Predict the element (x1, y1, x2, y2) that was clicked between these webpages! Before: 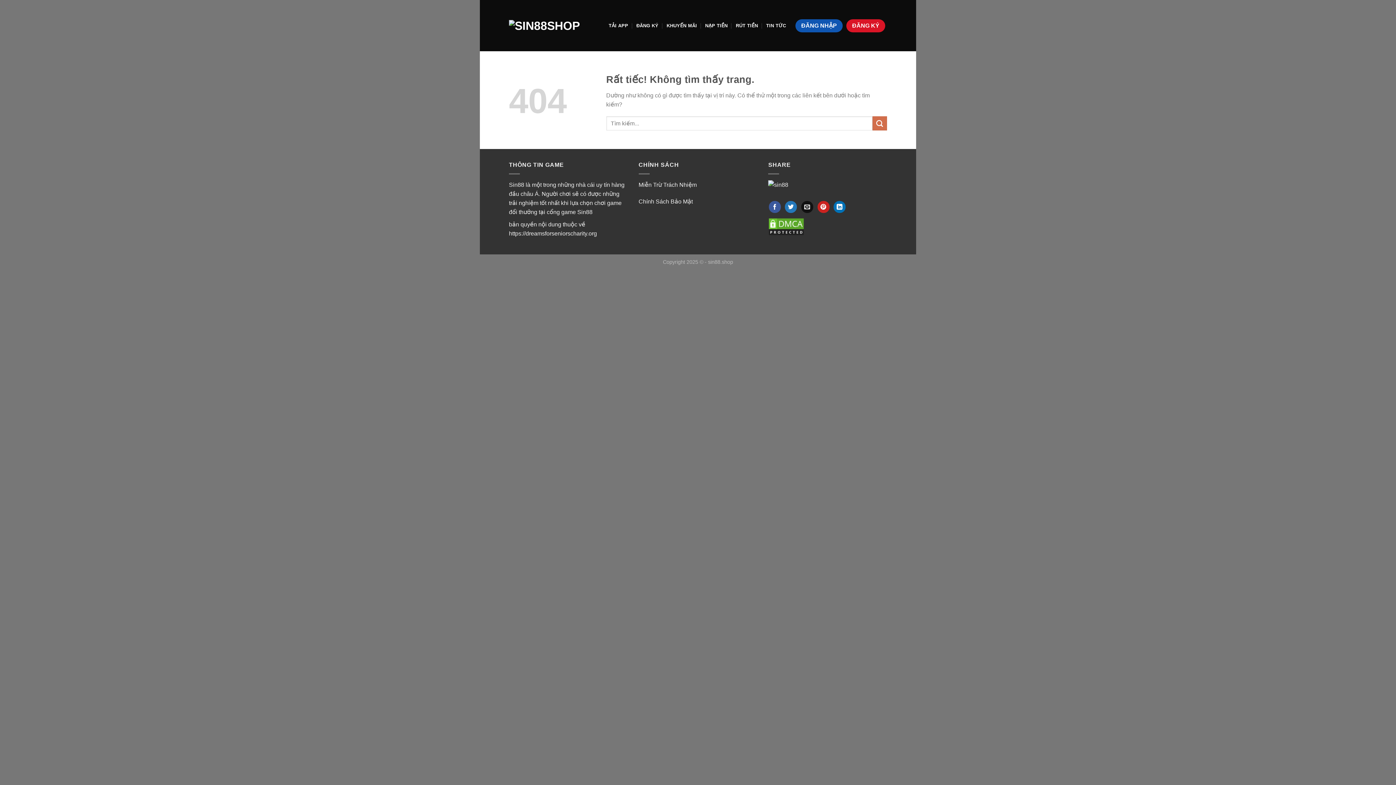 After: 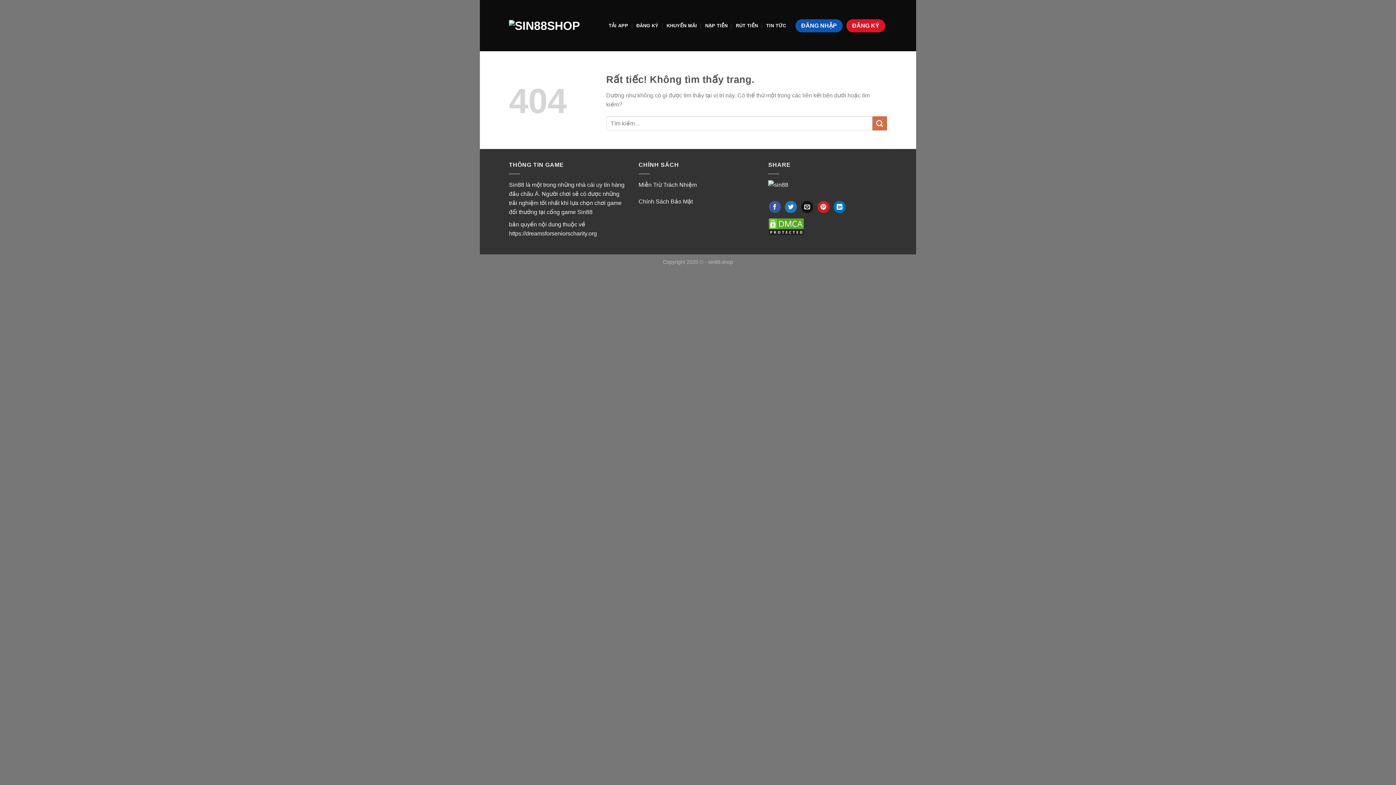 Action: bbox: (795, 19, 842, 32) label: ĐĂNG NHẬP